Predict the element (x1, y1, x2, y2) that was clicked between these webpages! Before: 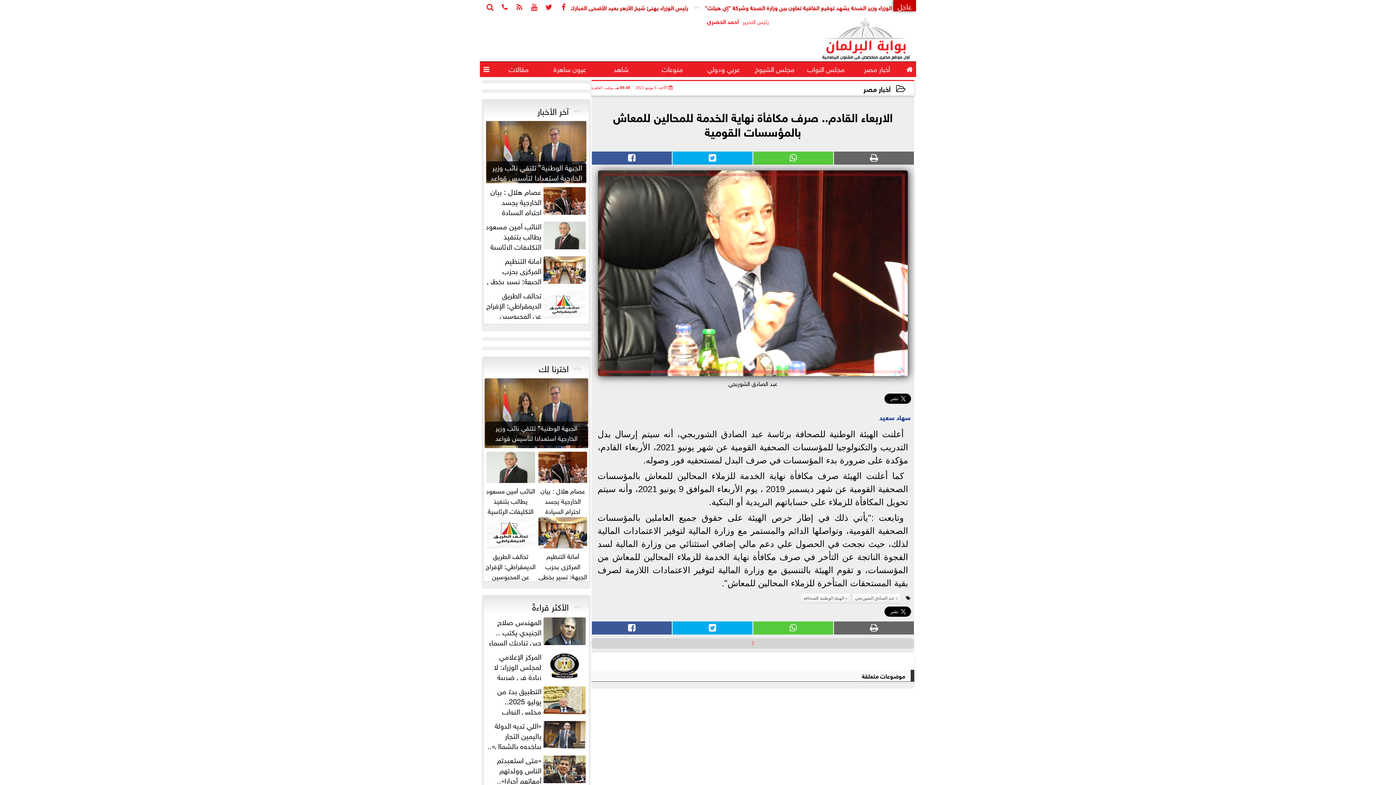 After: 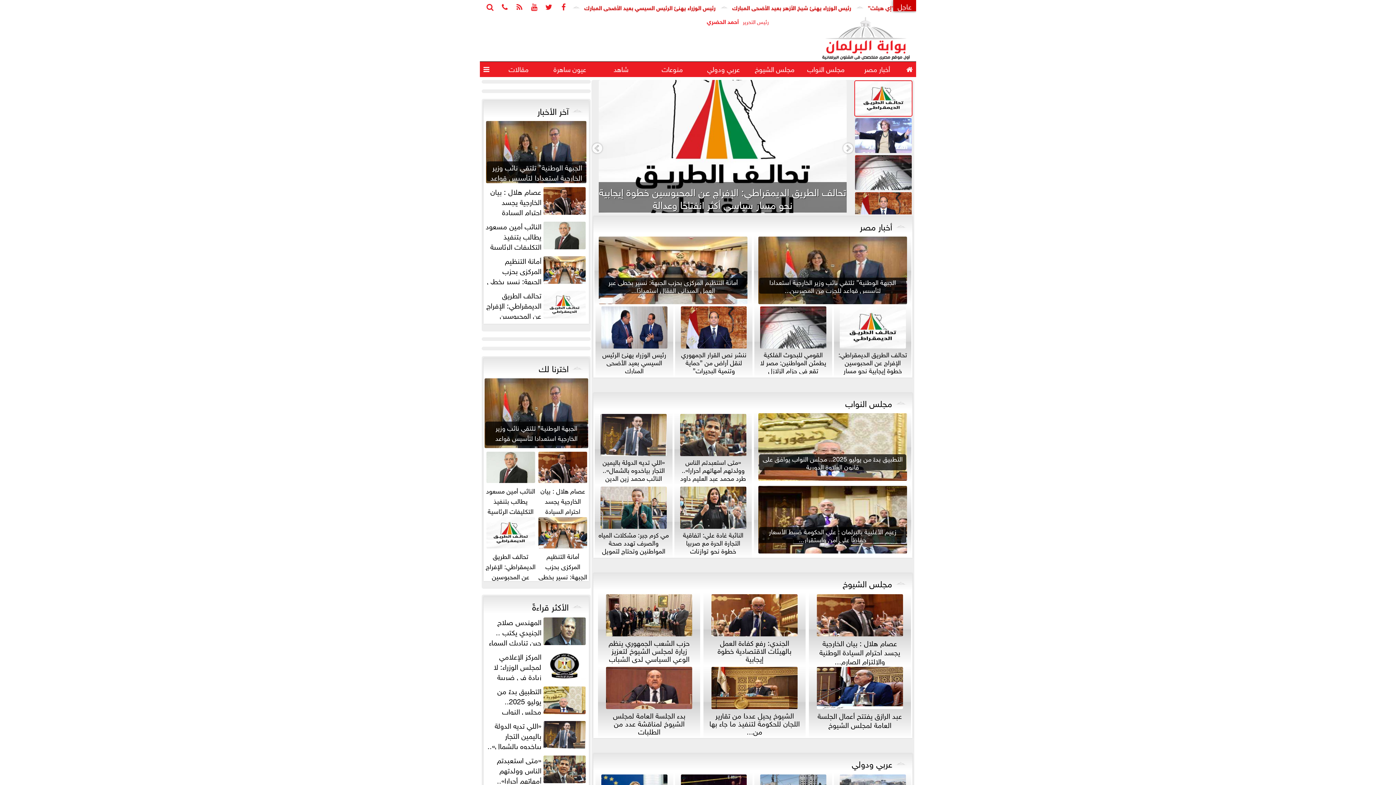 Action: bbox: (489, 599, 583, 612) label: الأكثر قراءةً